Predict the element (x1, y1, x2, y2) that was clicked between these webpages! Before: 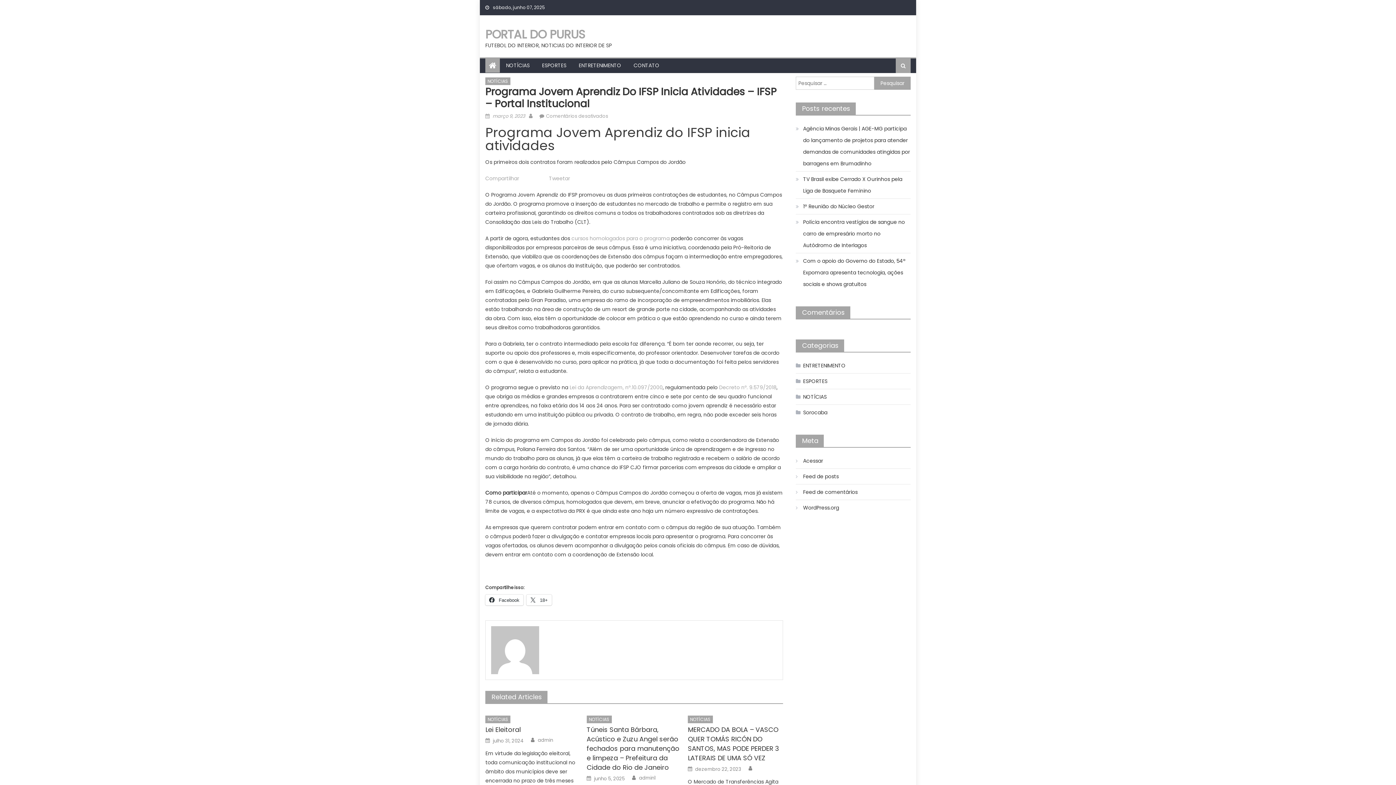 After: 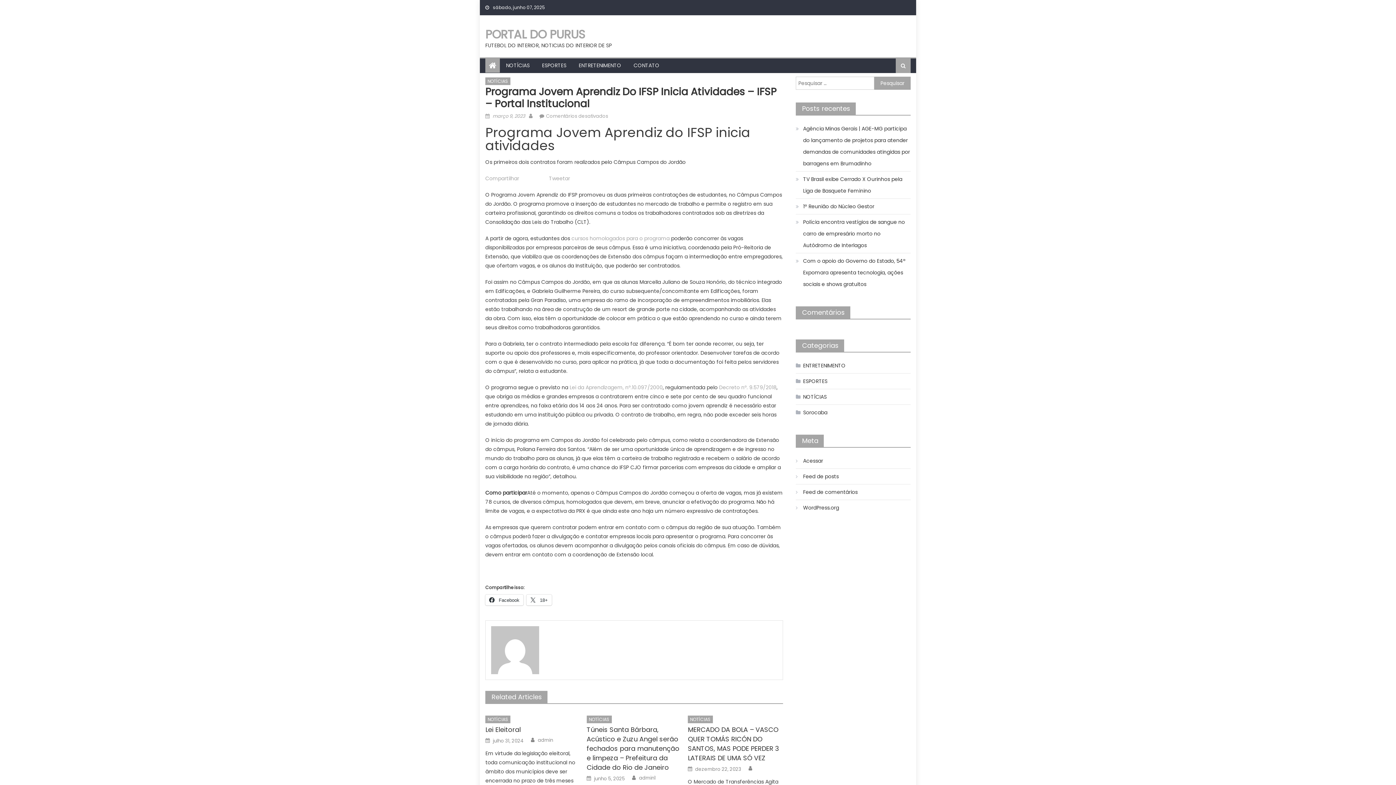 Action: label: WhatsApp  bbox: (526, 176, 546, 181)